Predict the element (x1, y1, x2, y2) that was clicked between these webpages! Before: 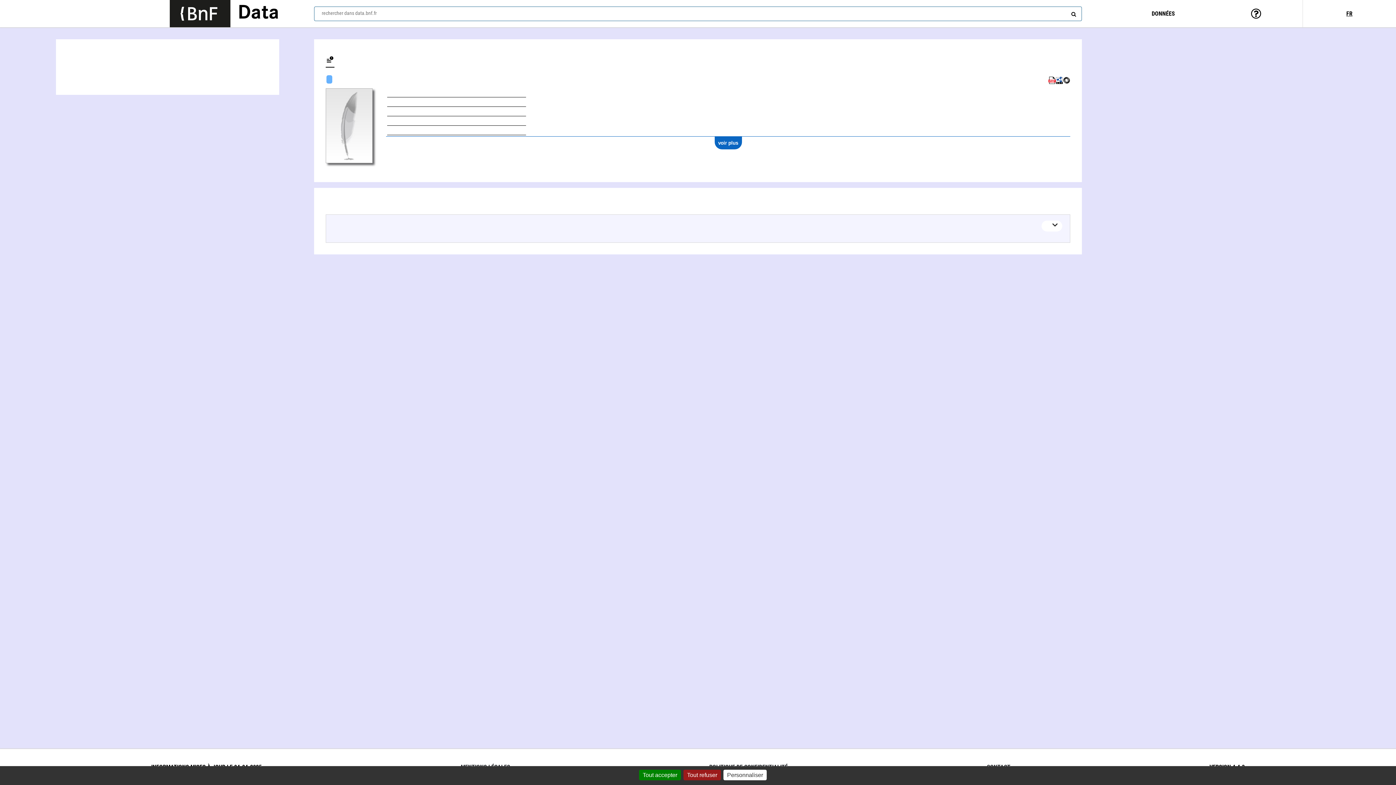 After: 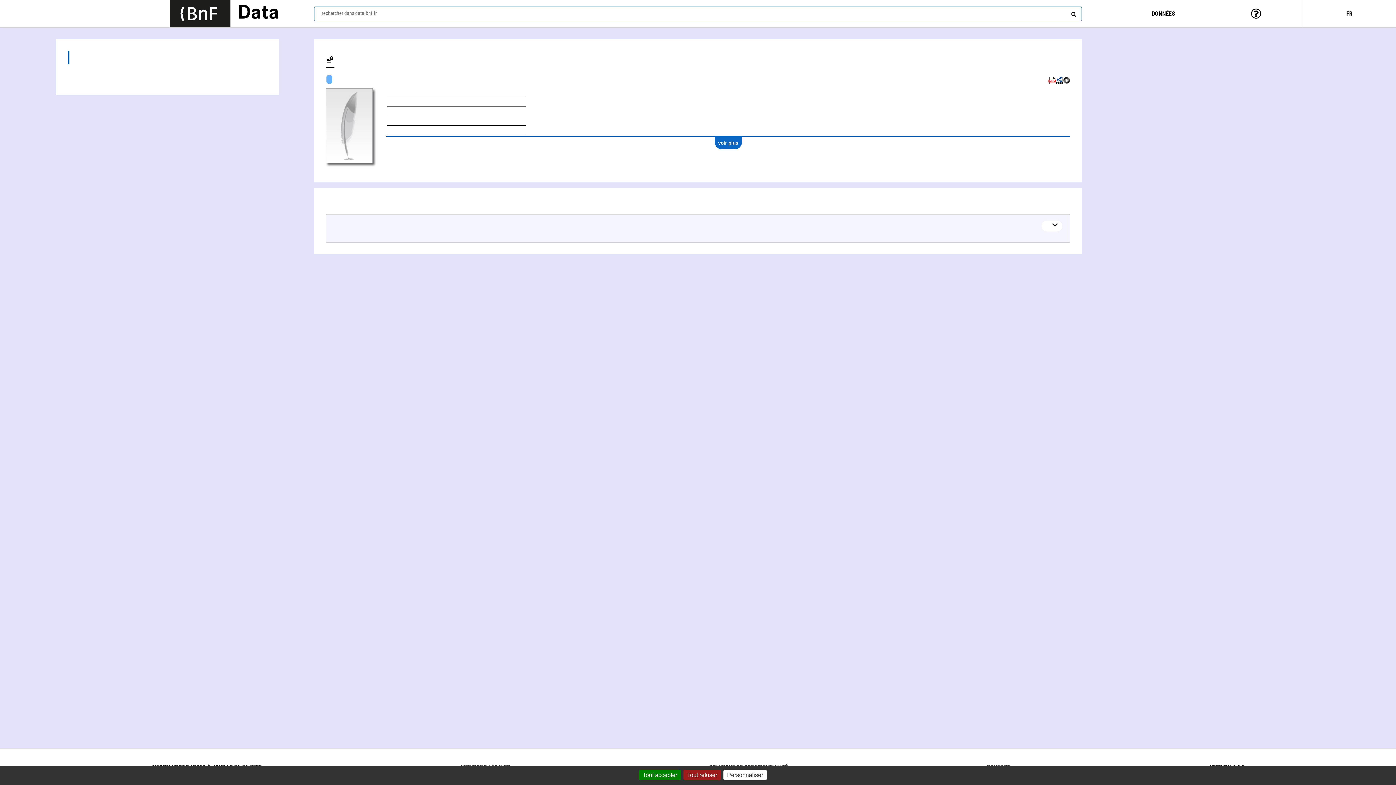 Action: bbox: (67, 50, 267, 64) label: Œuvres (1)